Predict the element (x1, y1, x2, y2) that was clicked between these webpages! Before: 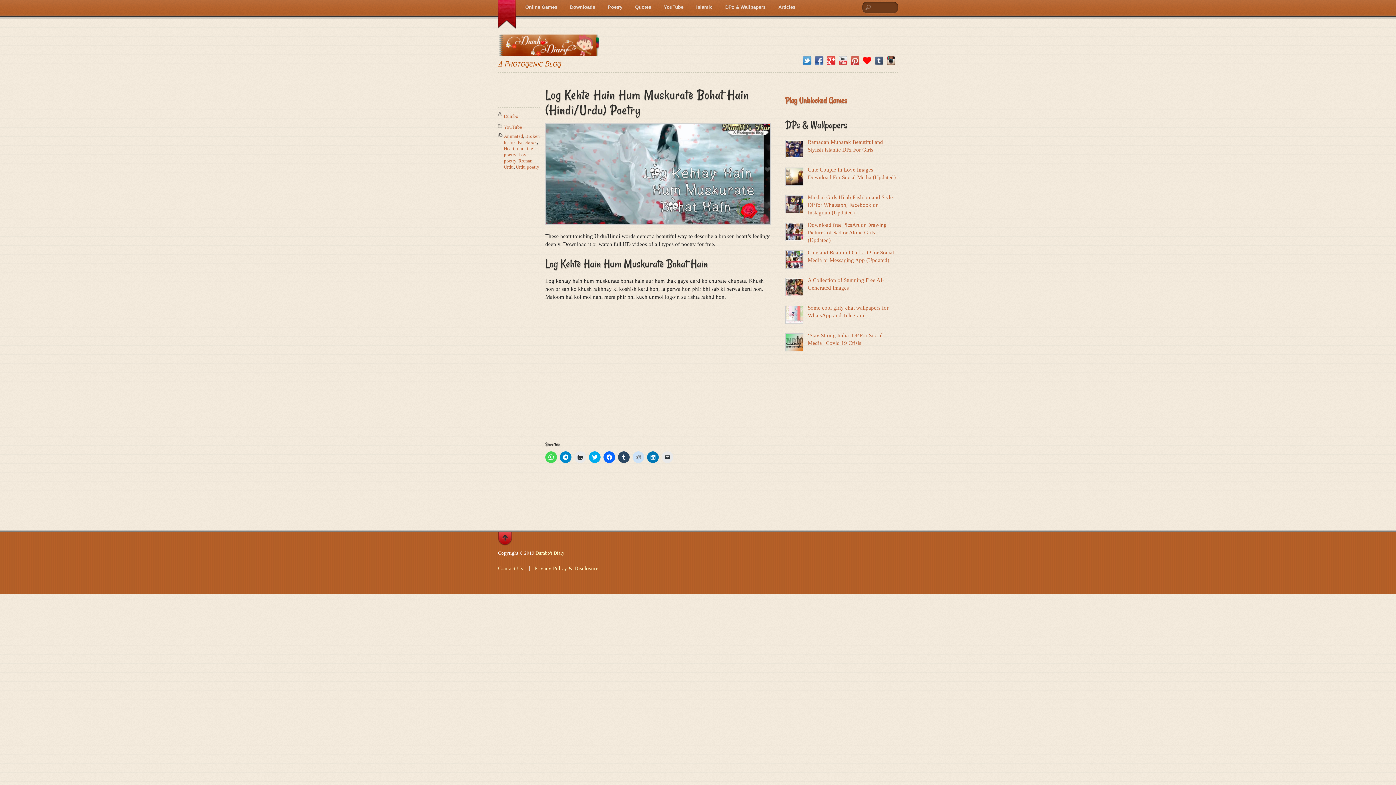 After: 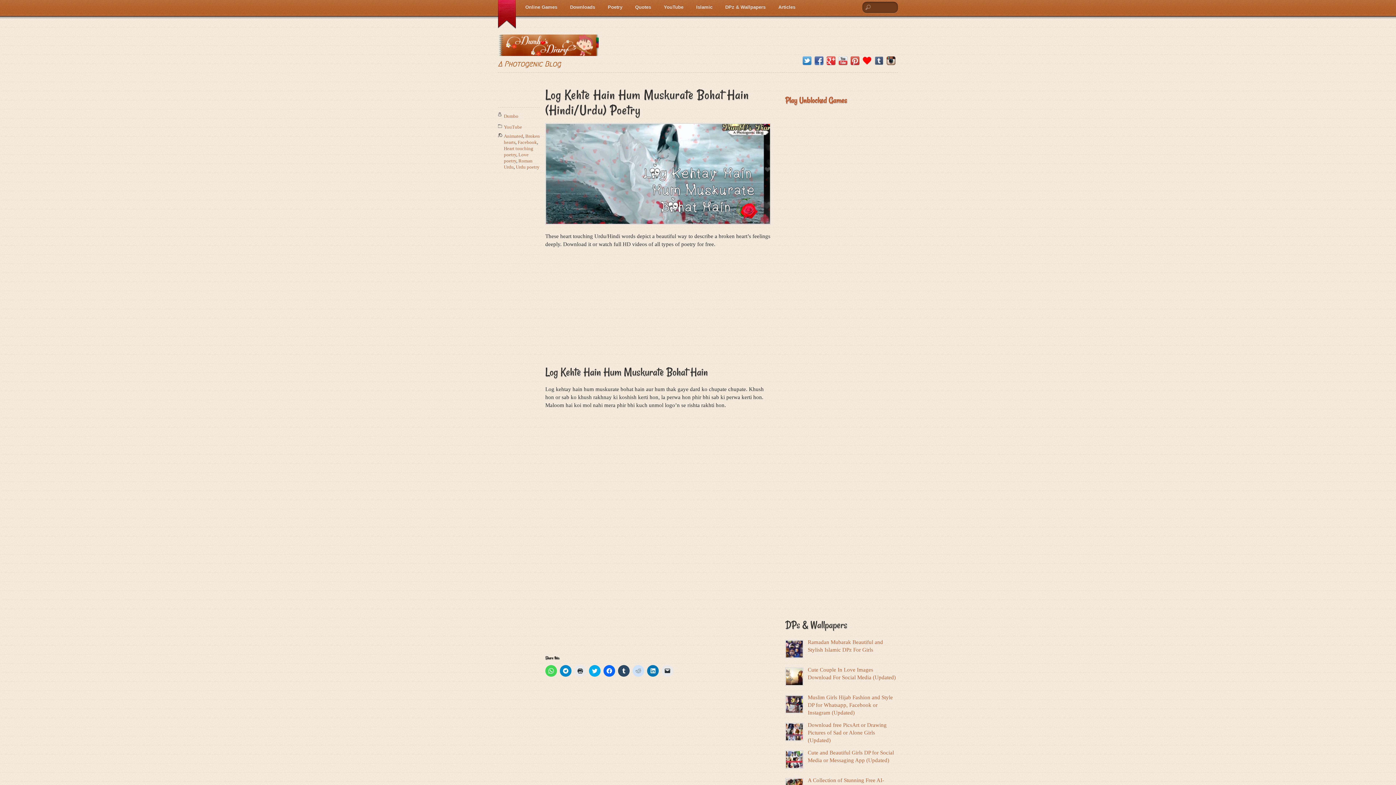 Action: bbox: (589, 451, 600, 463) label: Click to share on Twitter (Opens in new window)